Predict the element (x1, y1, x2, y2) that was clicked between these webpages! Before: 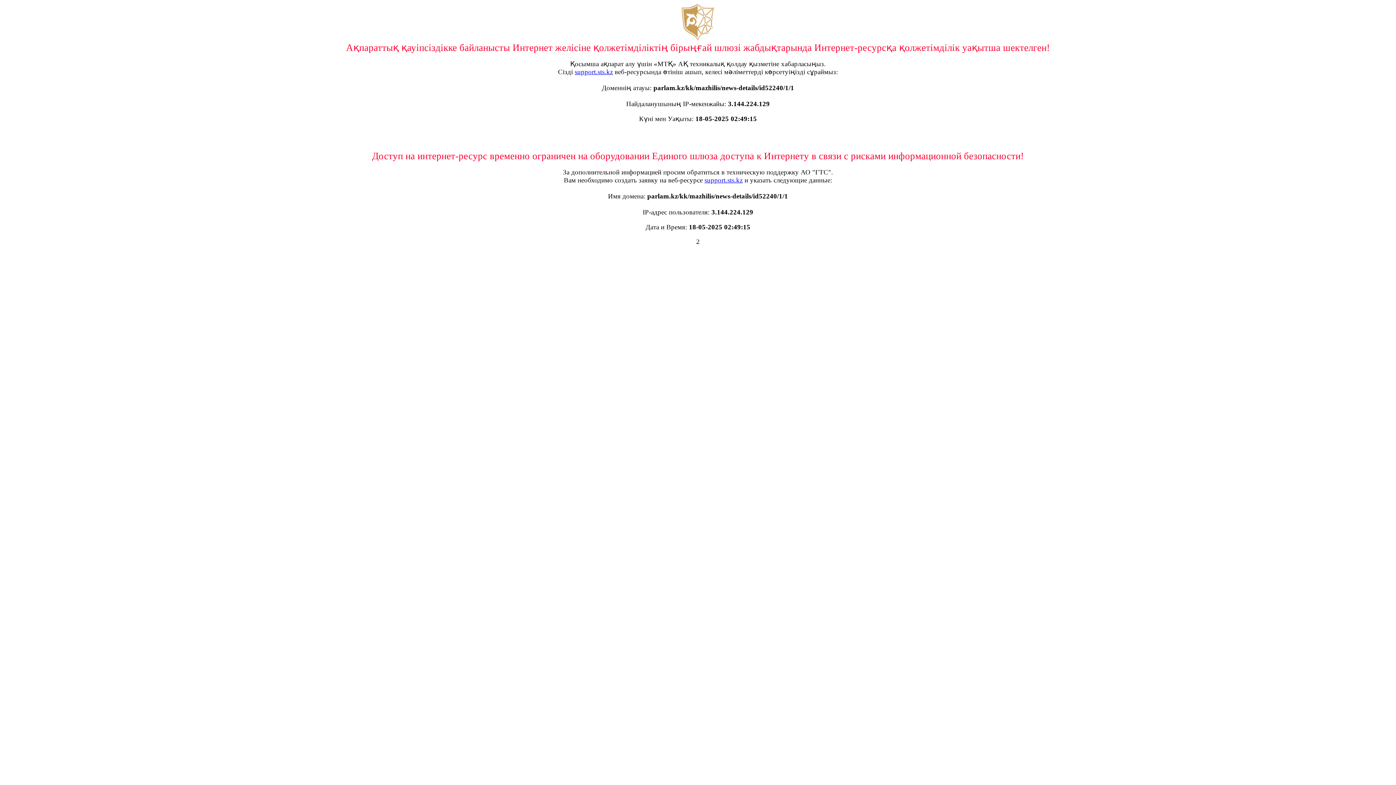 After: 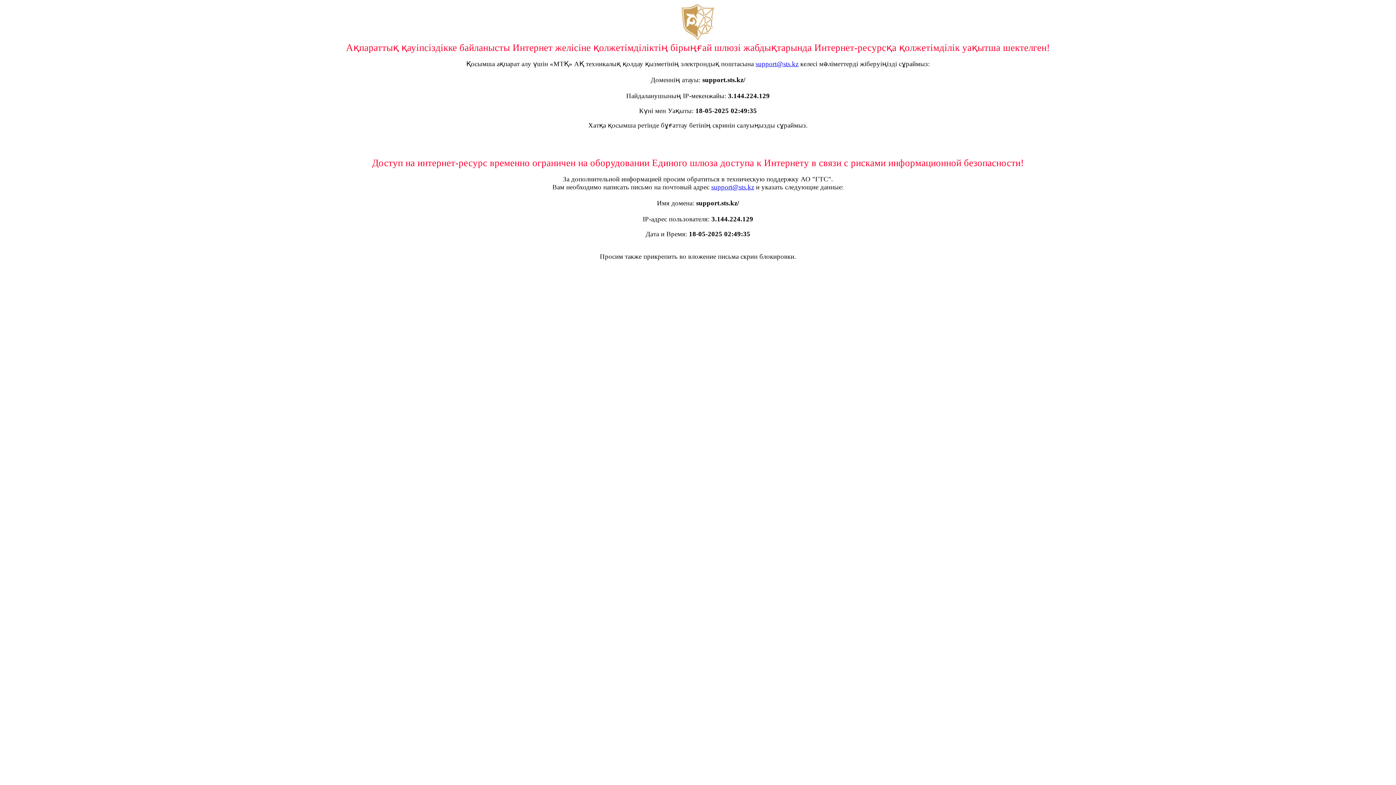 Action: bbox: (574, 68, 613, 75) label: support.sts.kz